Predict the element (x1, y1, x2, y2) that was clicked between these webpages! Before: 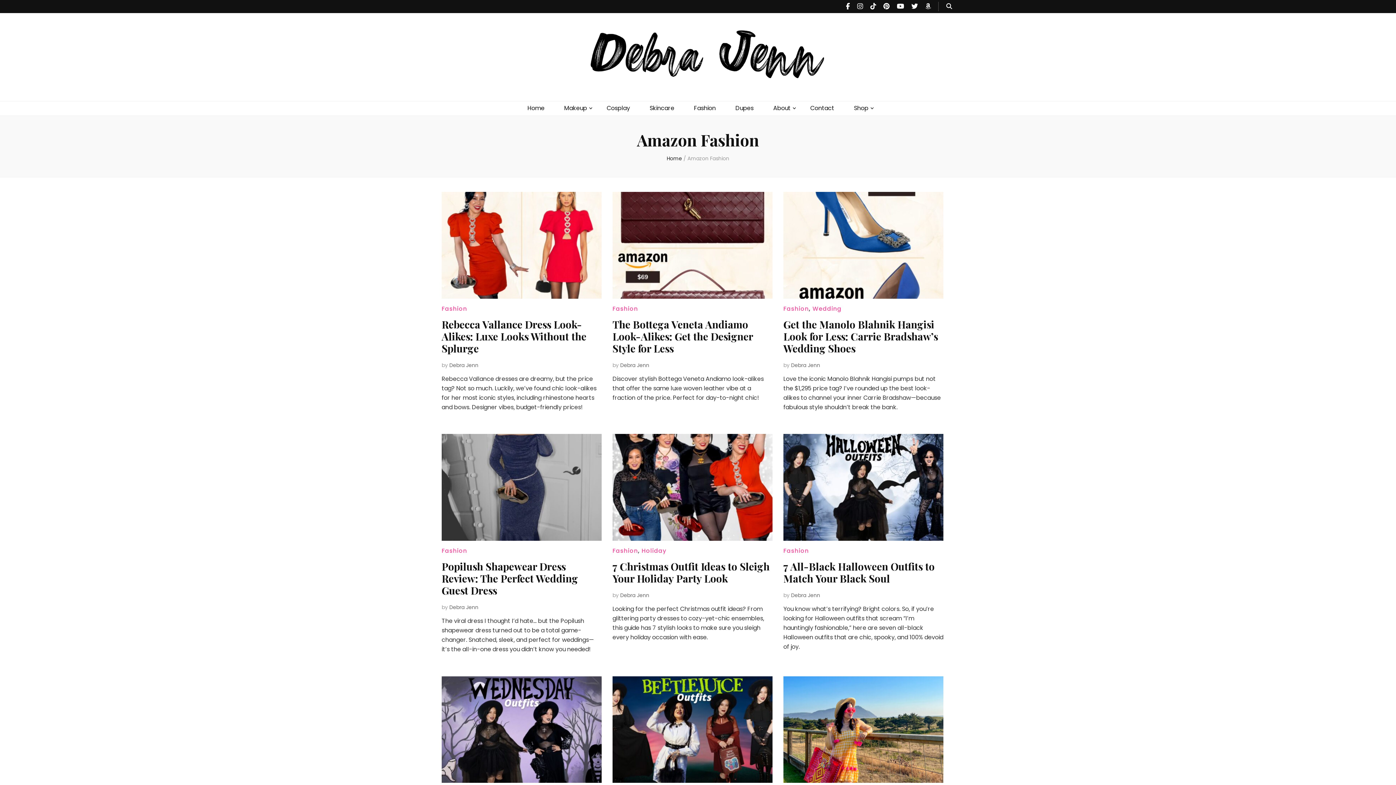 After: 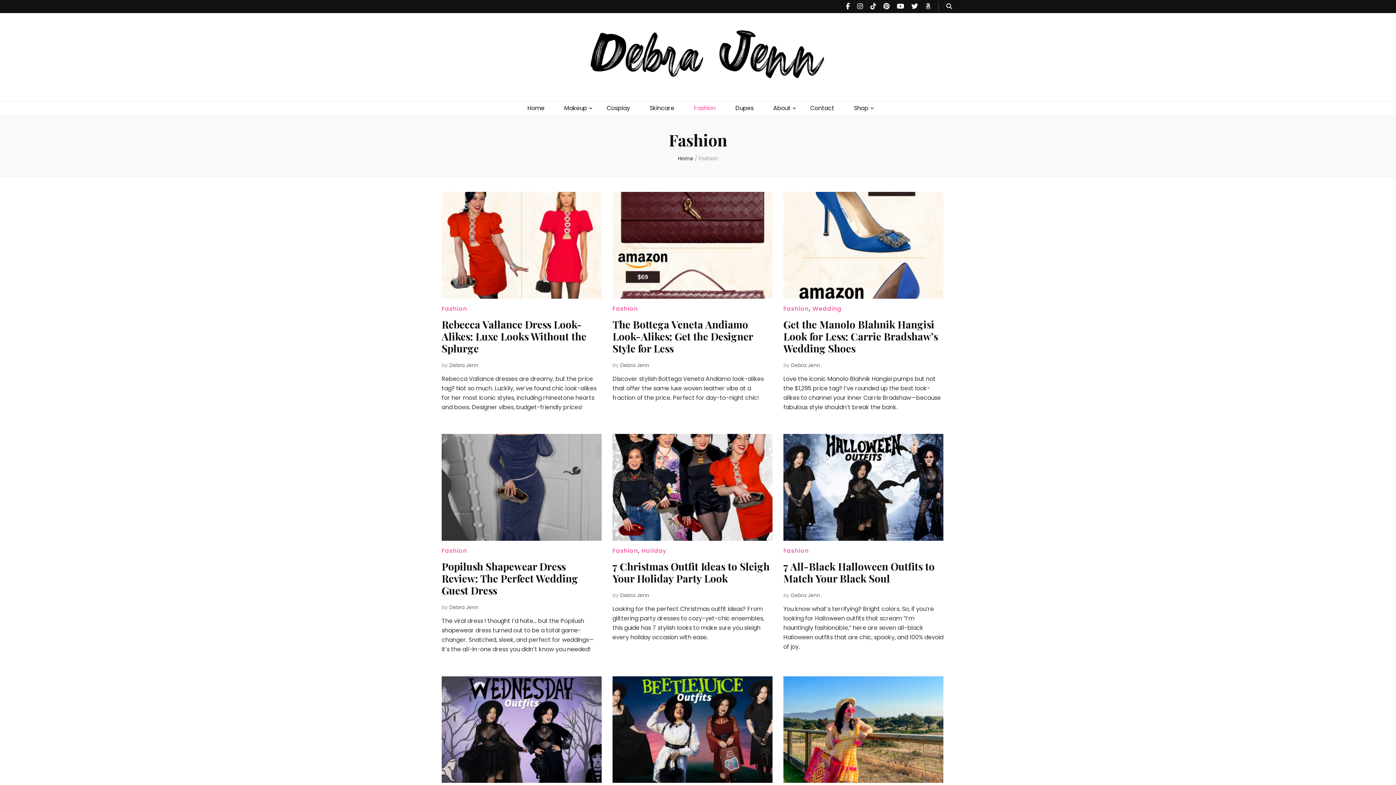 Action: bbox: (612, 546, 638, 555) label: Fashion